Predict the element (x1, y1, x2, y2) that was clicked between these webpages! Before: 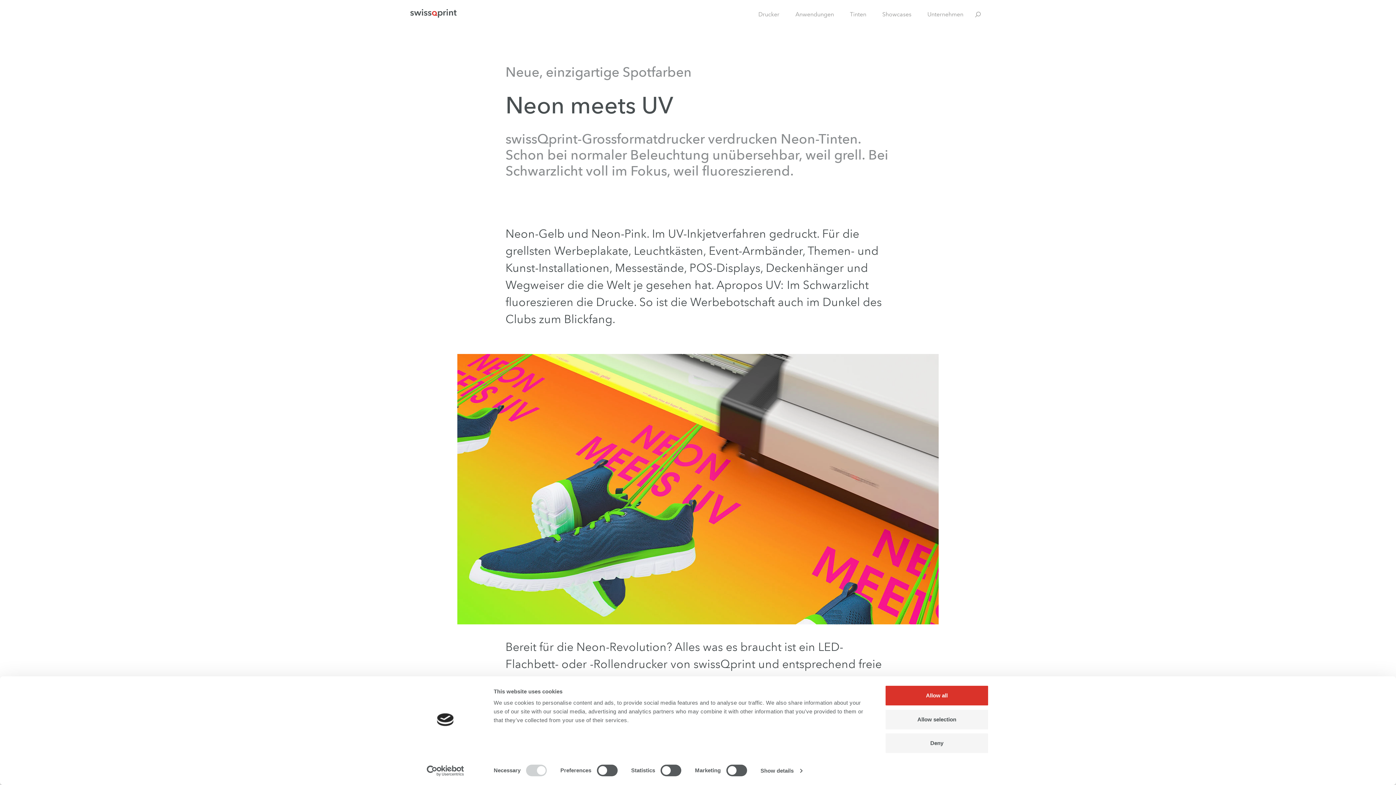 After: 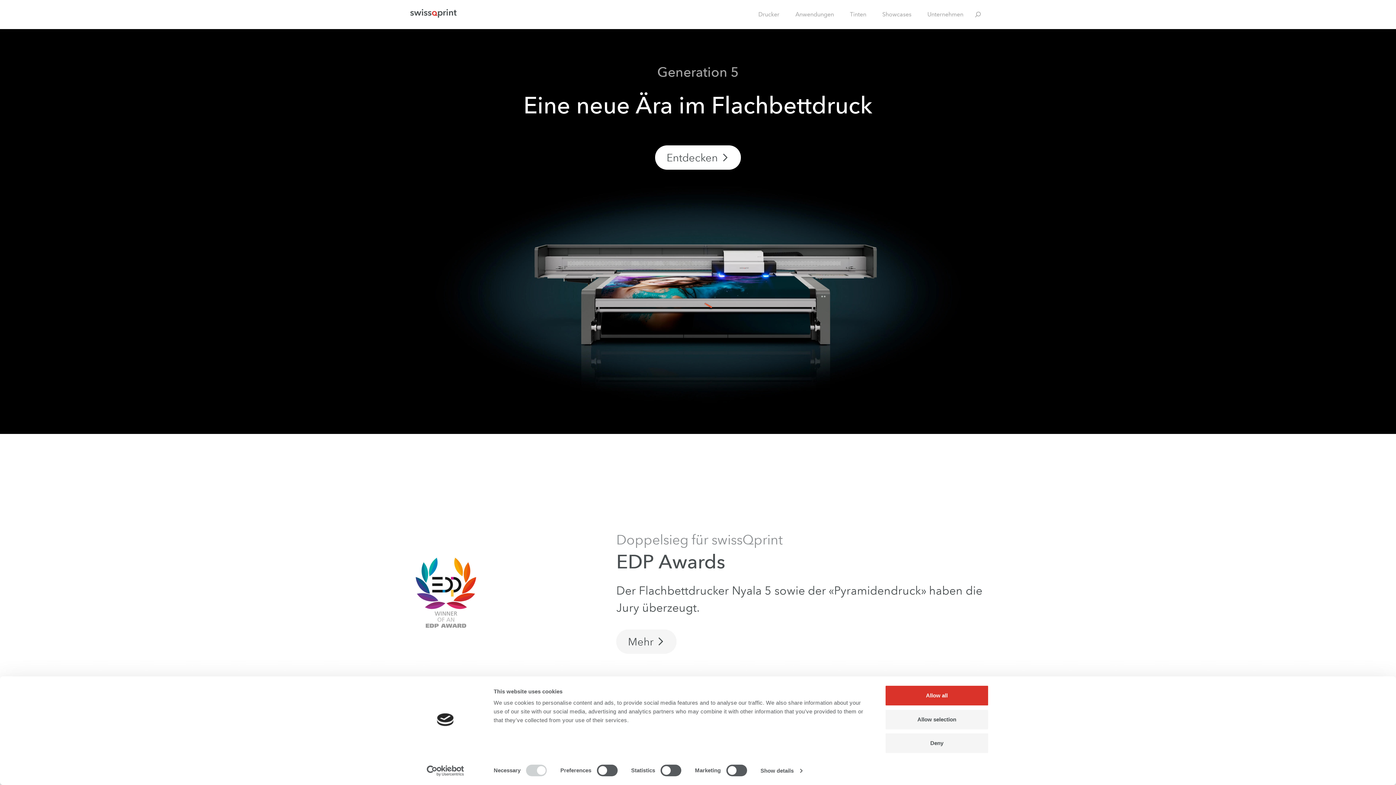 Action: bbox: (409, 8, 457, 17)